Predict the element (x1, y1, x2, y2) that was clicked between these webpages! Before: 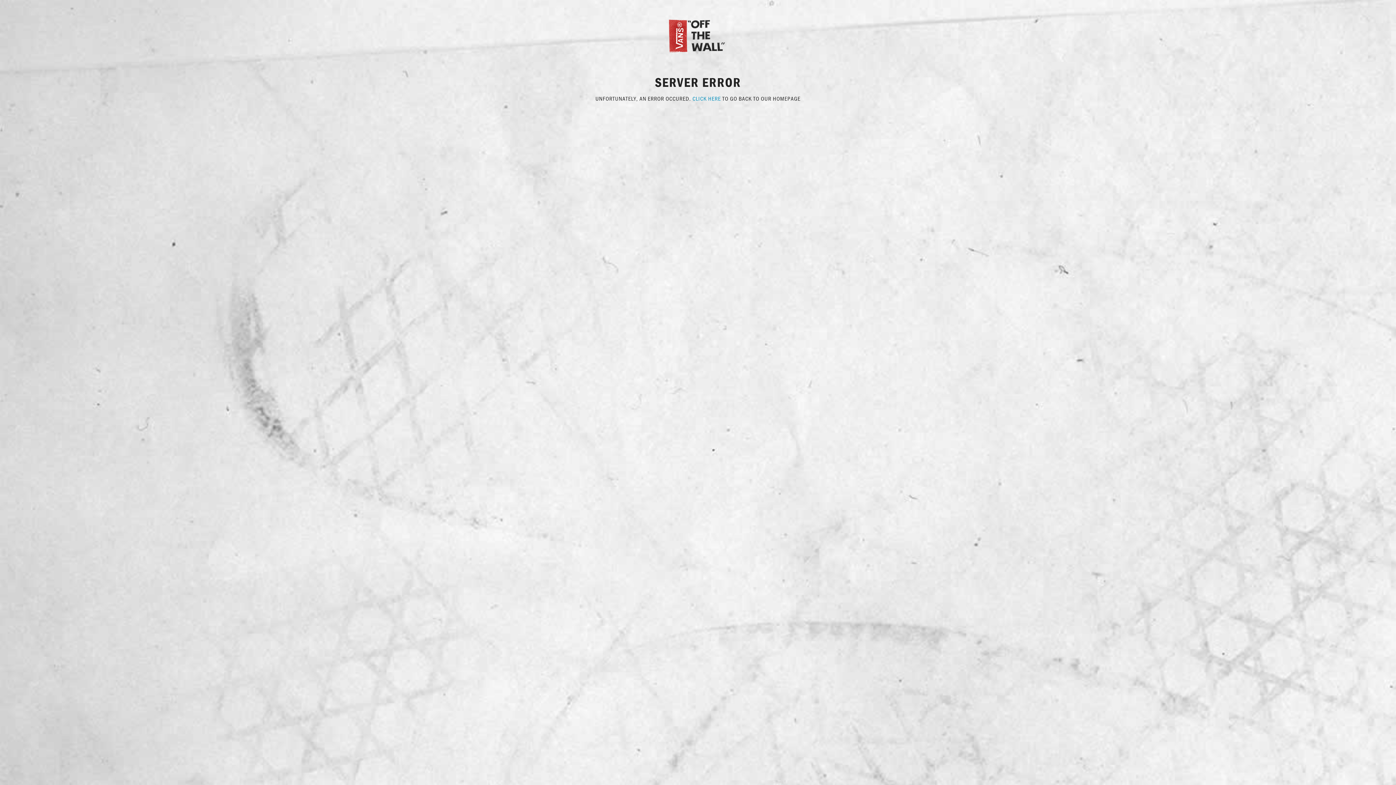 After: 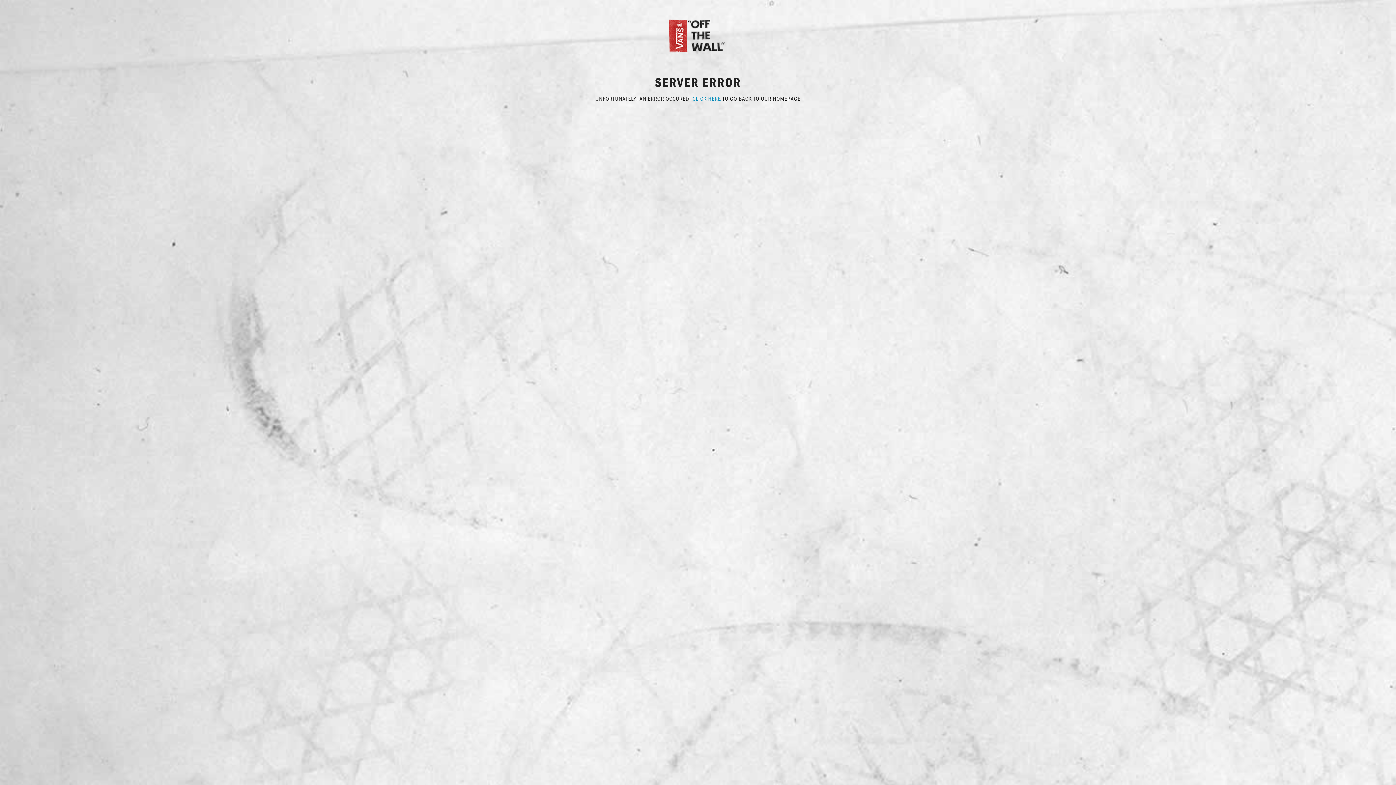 Action: label: CLICK HERE bbox: (692, 94, 721, 102)